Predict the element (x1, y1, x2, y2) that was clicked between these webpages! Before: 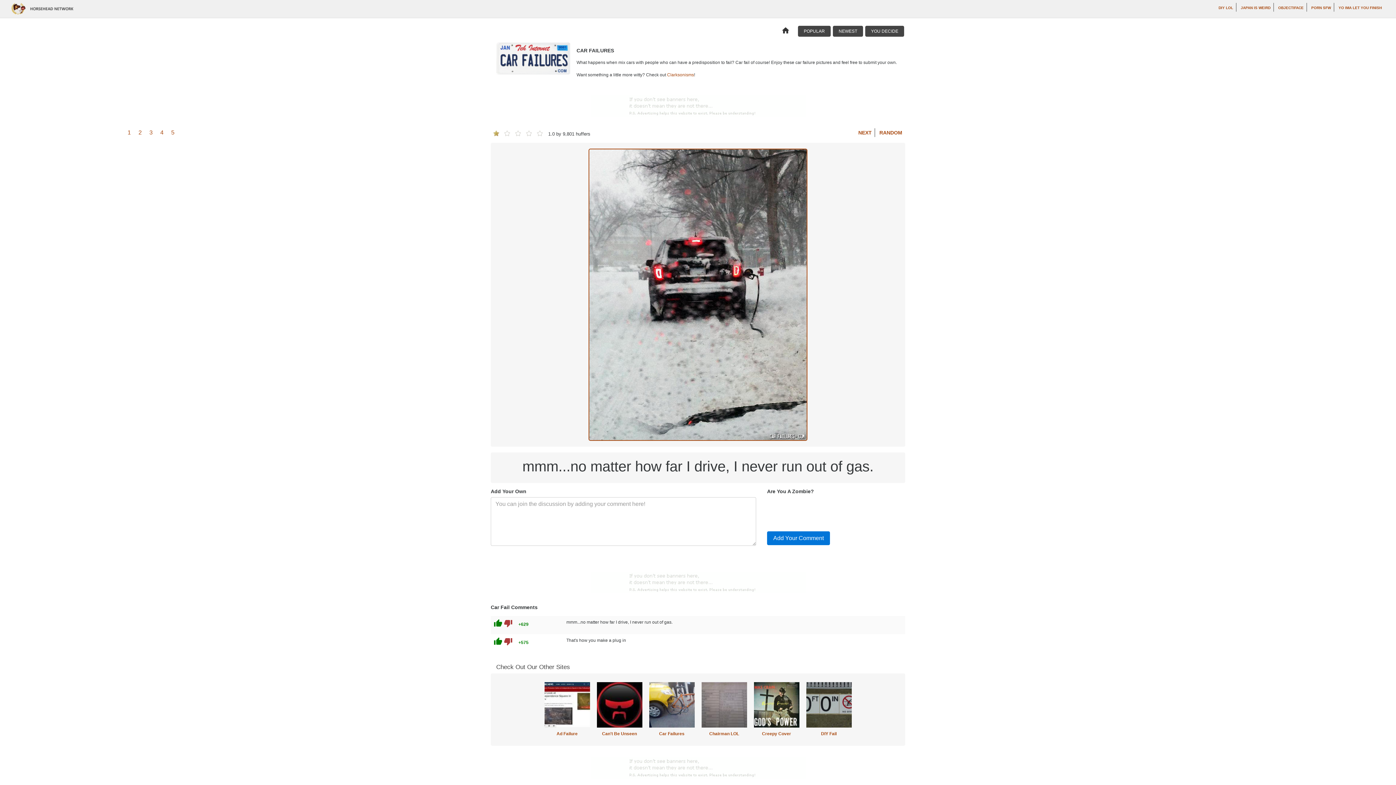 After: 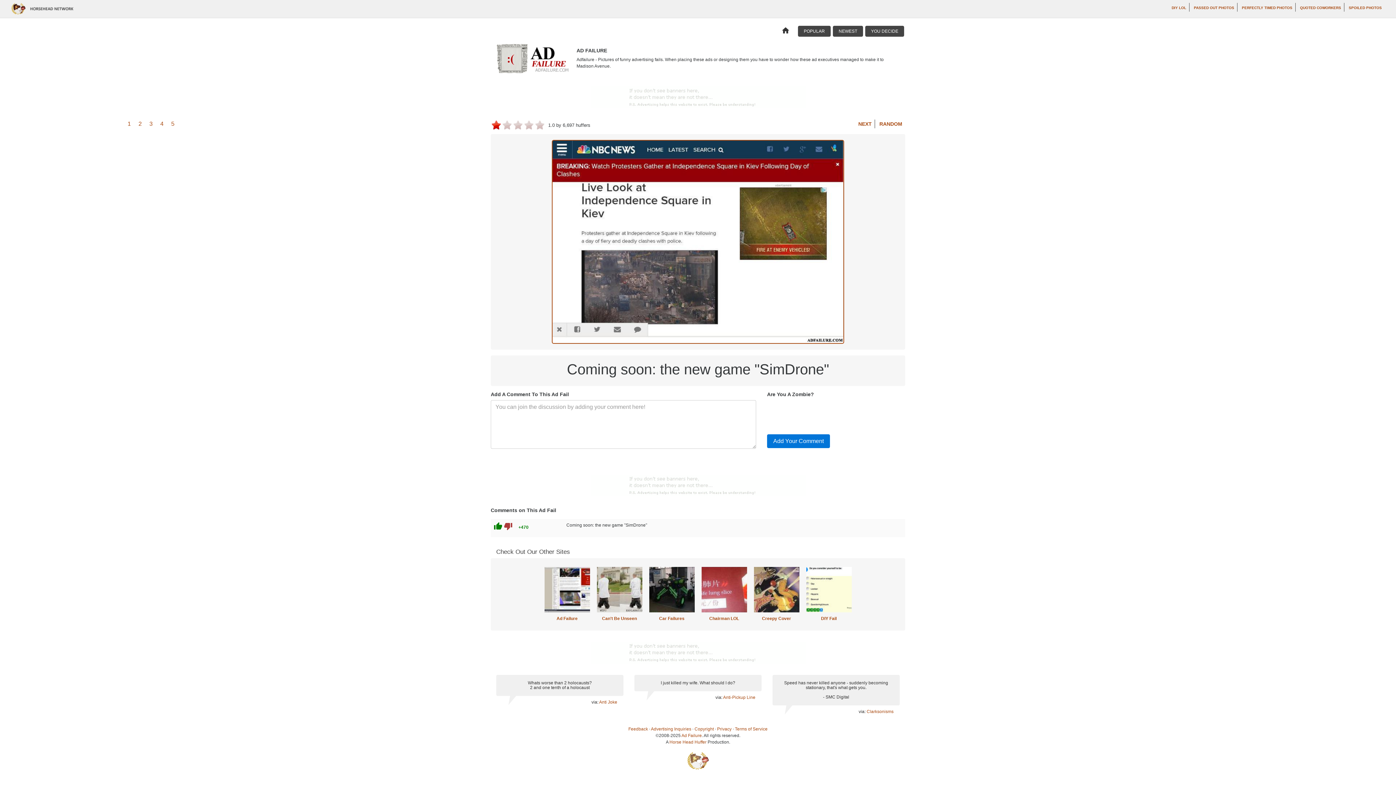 Action: bbox: (544, 703, 590, 708)